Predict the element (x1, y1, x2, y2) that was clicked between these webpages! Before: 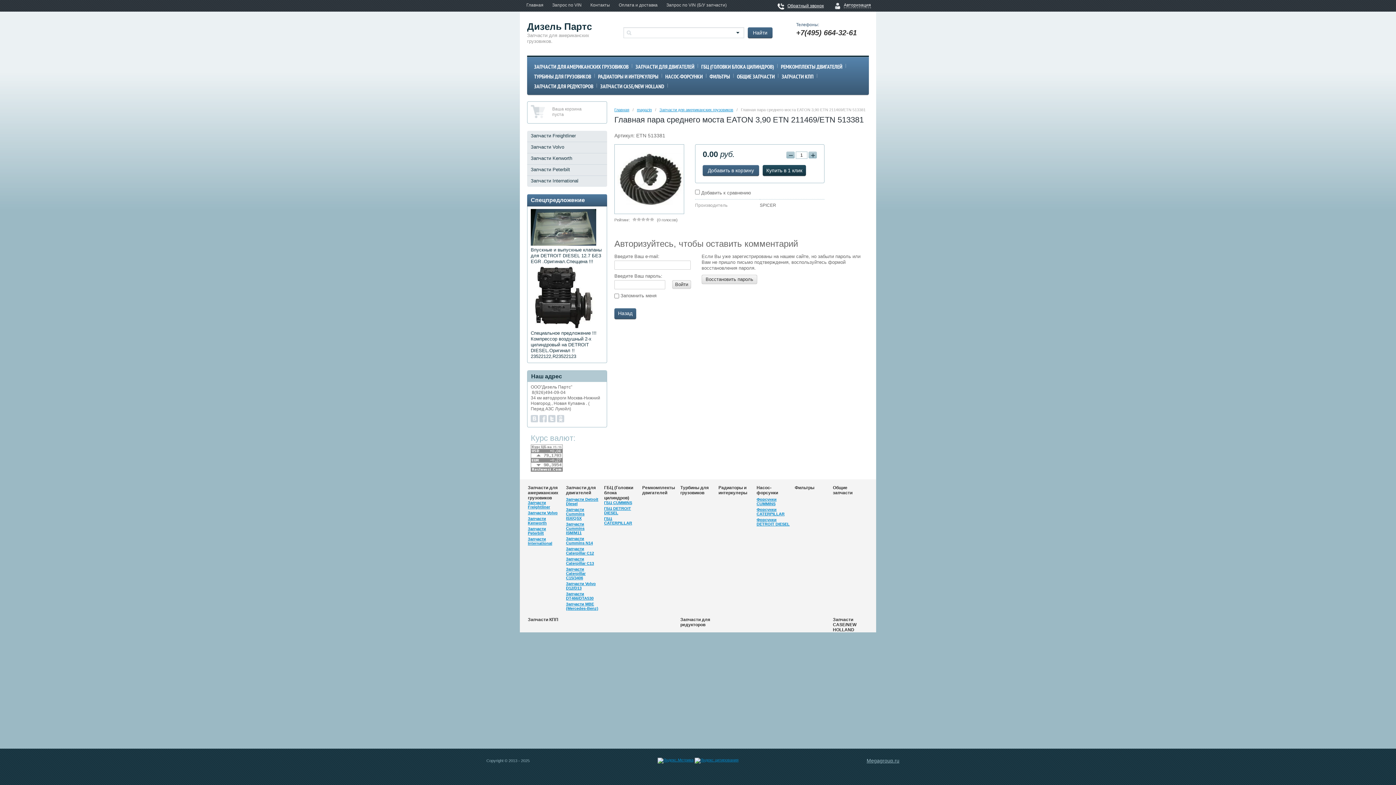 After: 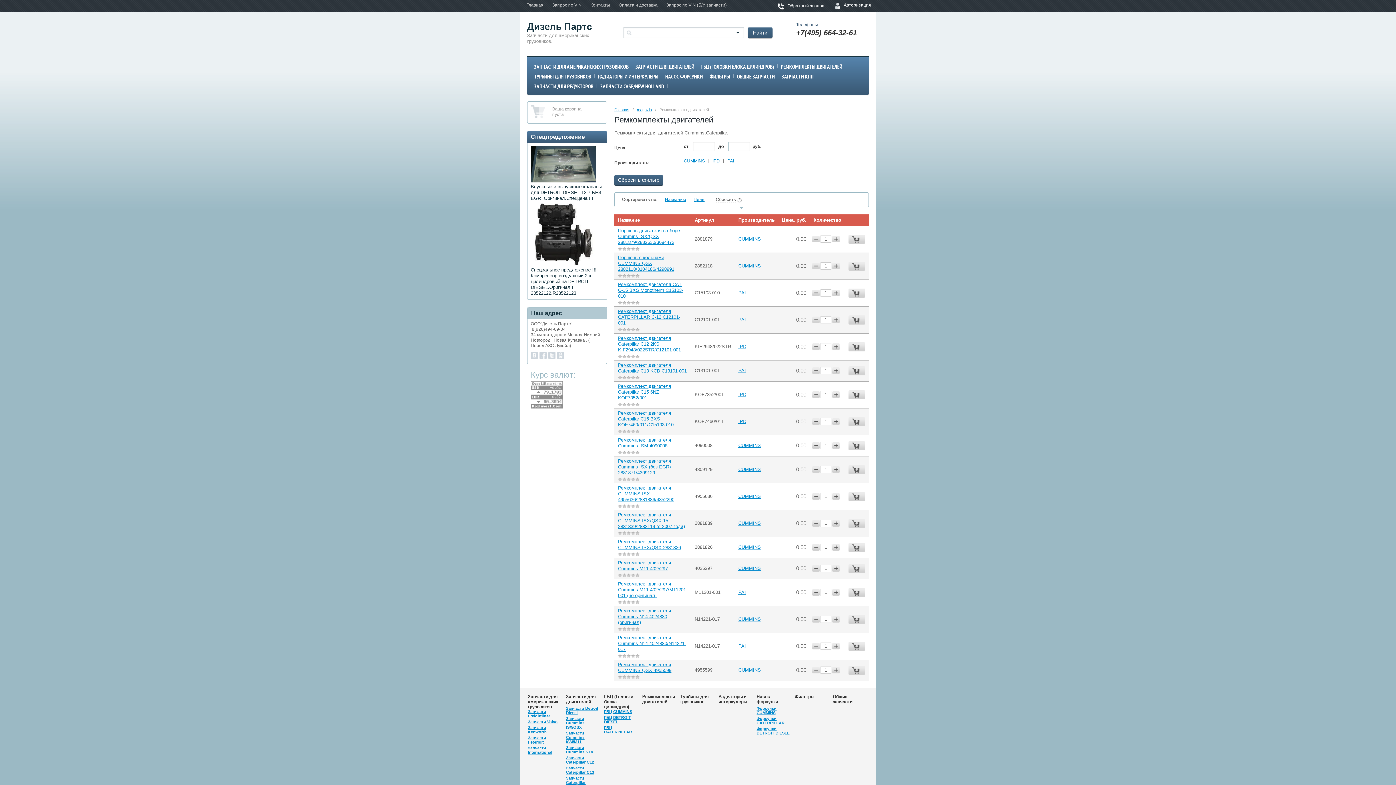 Action: label: Ремкомплекты двигателей bbox: (642, 485, 675, 495)